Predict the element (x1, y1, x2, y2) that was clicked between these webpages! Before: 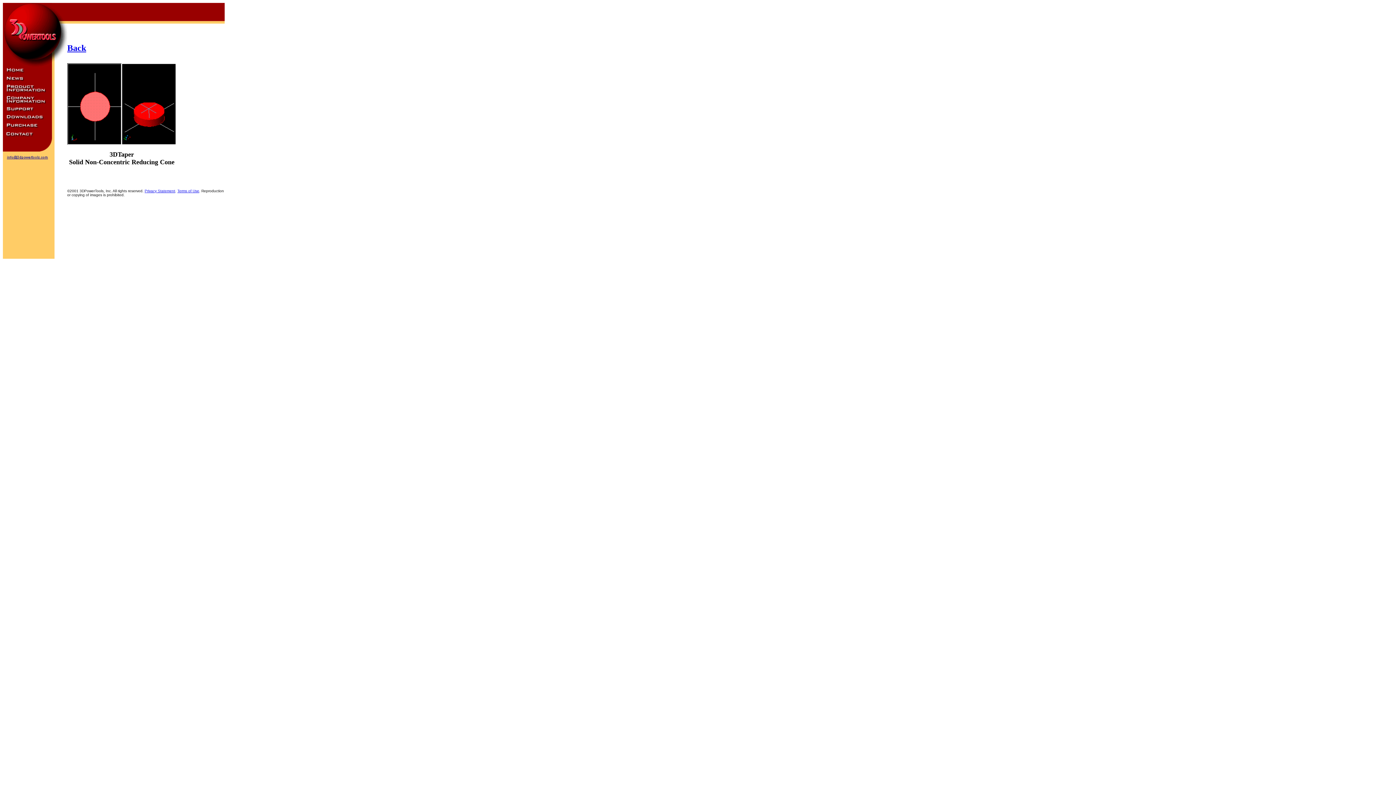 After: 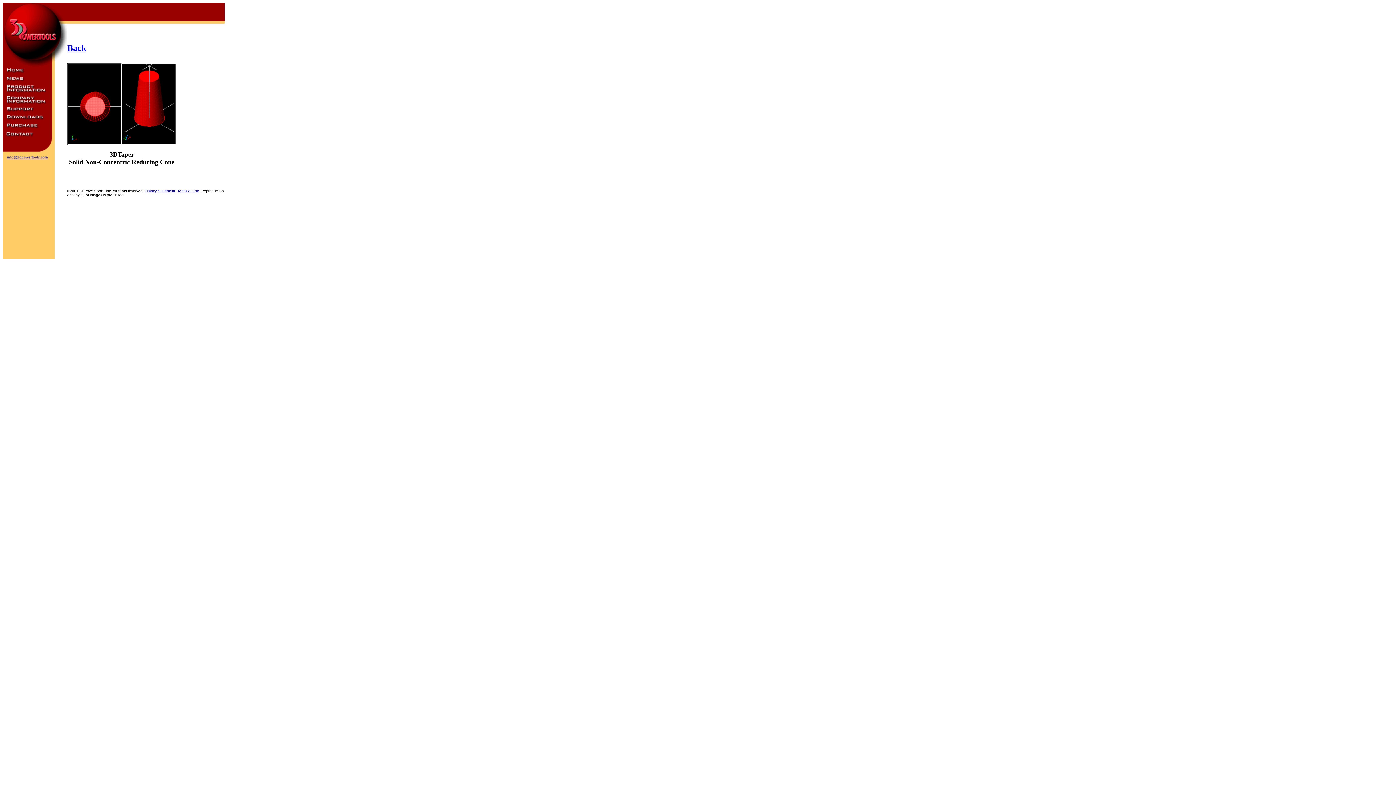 Action: bbox: (2, 160, 54, 166)